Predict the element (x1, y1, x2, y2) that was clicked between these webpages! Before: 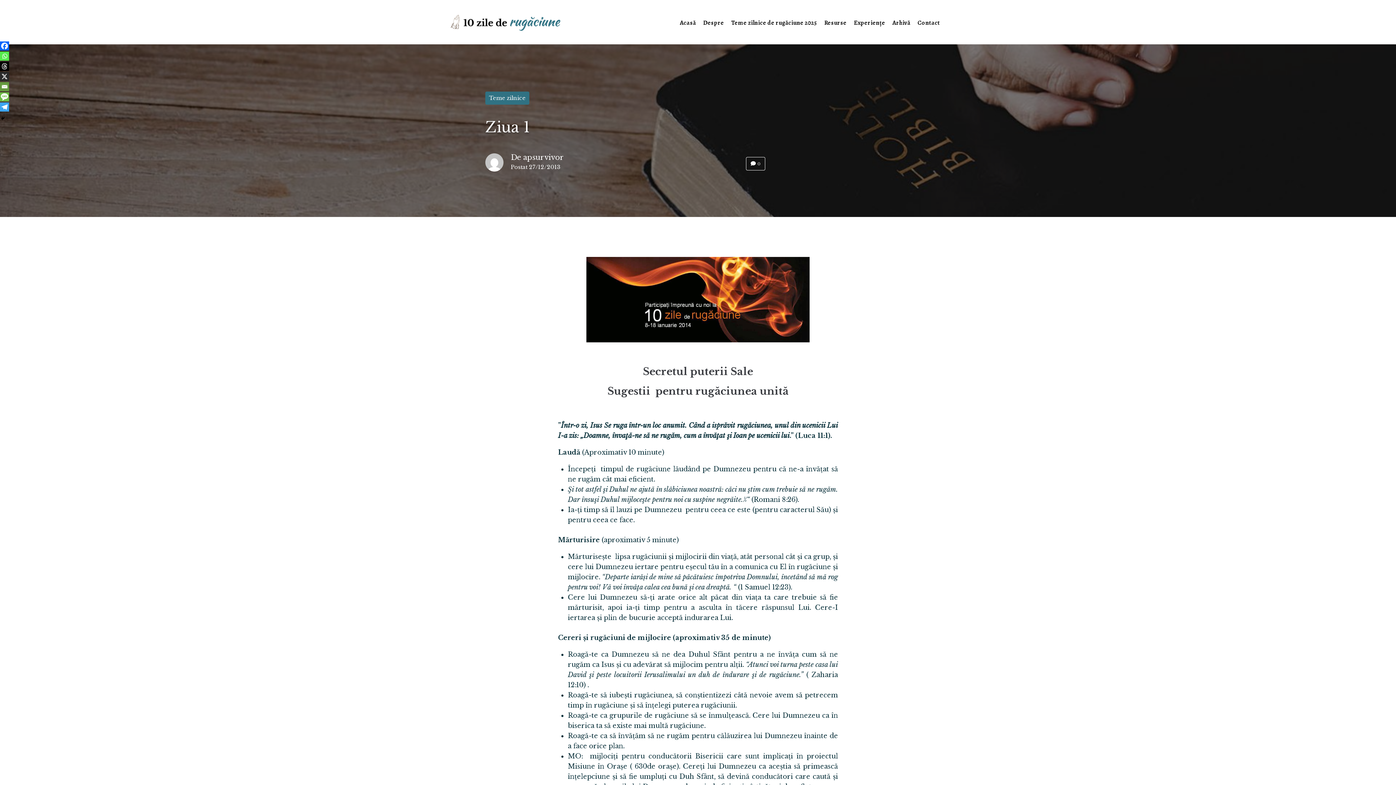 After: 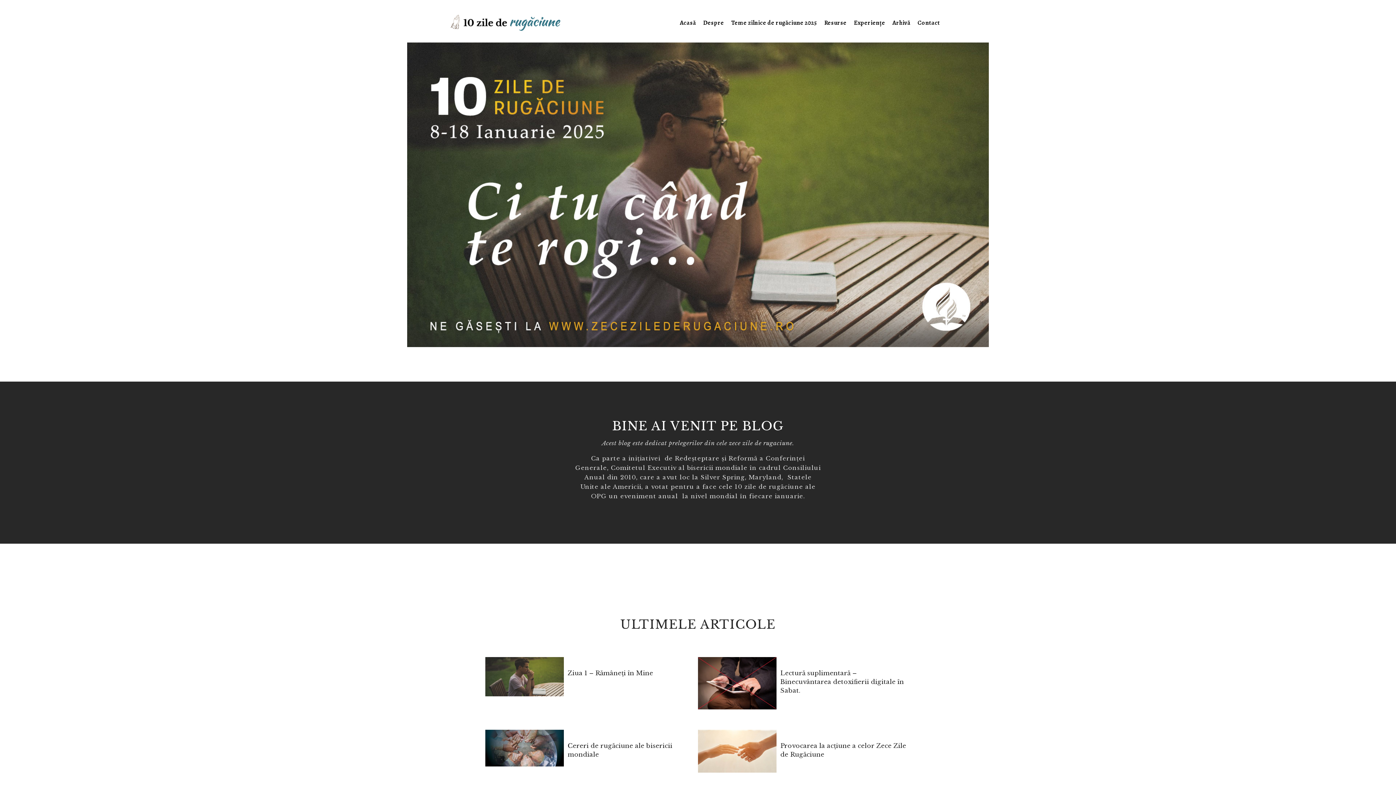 Action: bbox: (449, 12, 562, 32)